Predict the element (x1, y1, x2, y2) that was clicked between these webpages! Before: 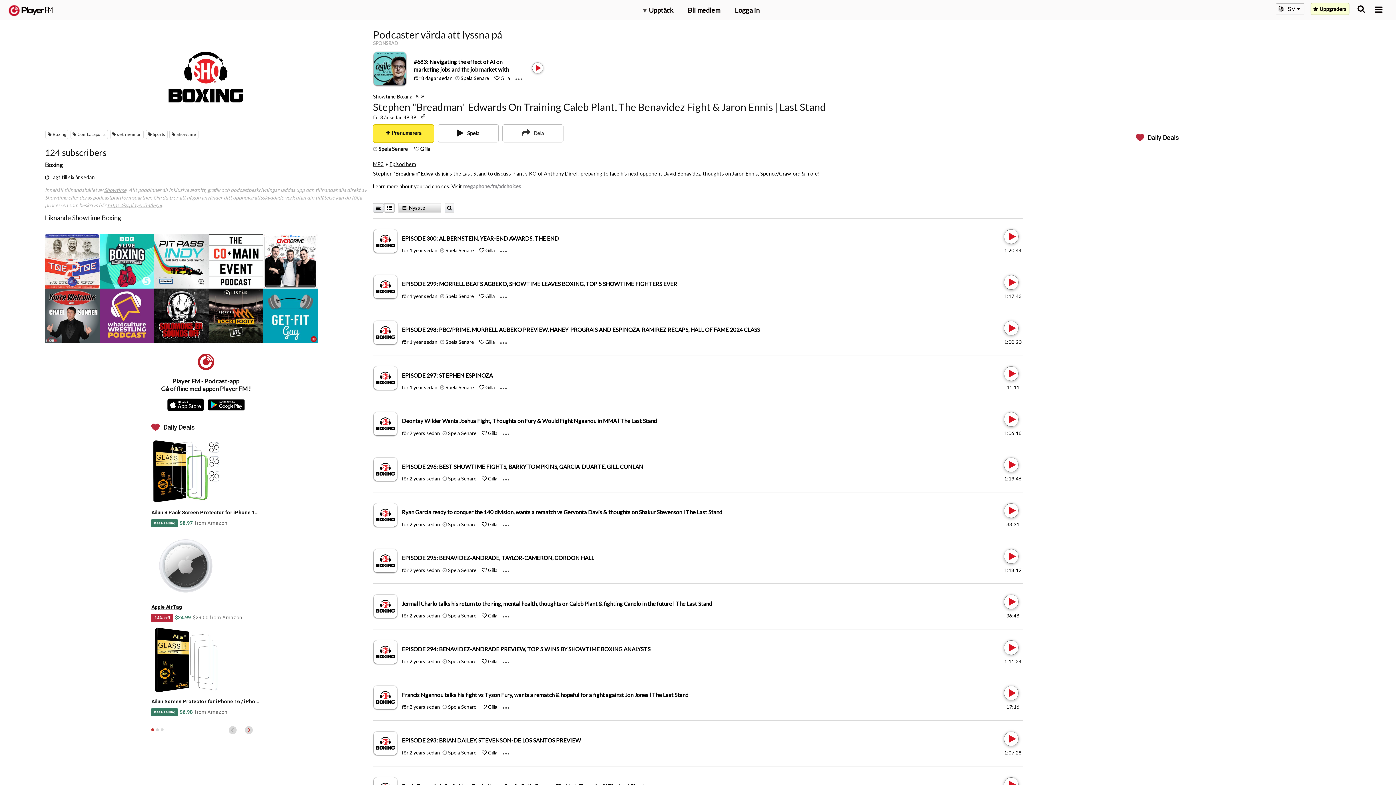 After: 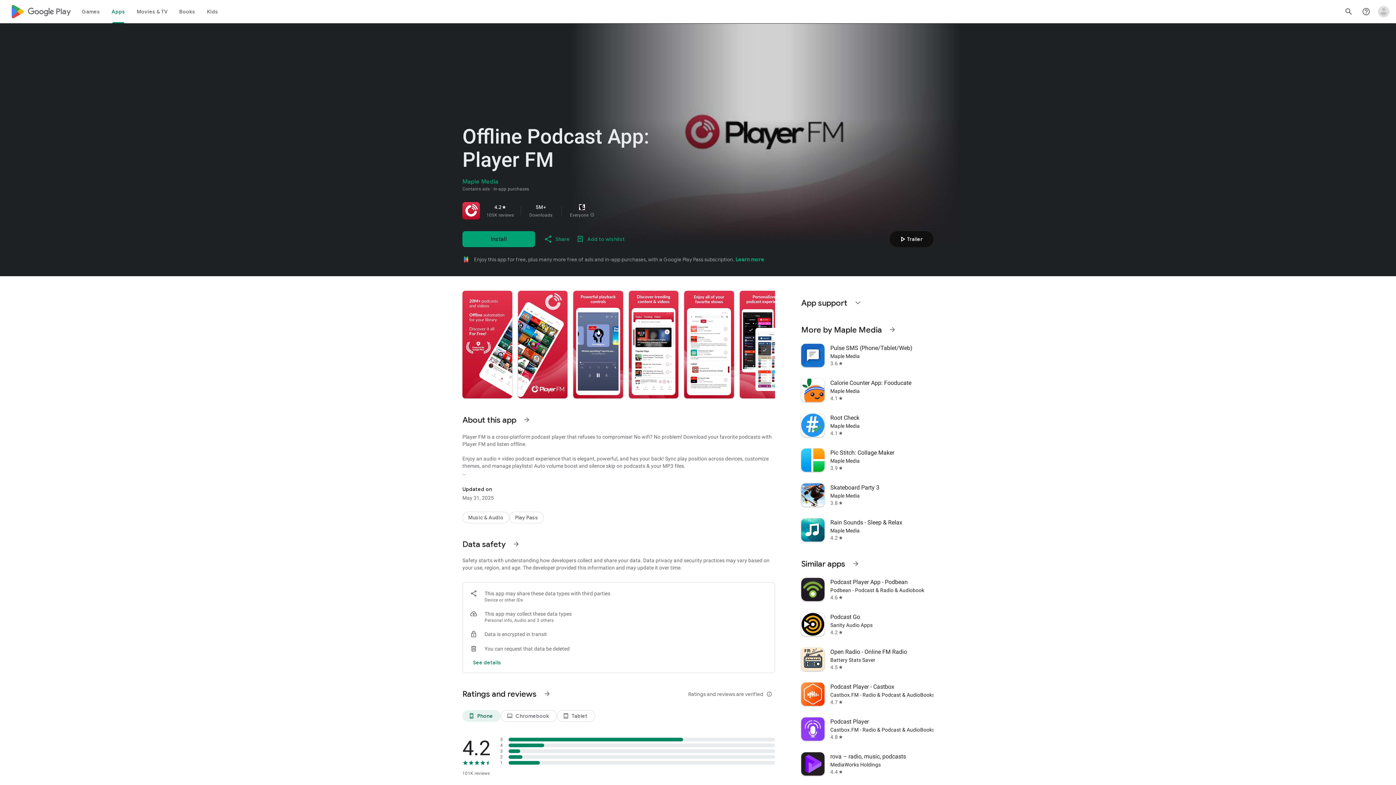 Action: bbox: (205, 397, 246, 412)